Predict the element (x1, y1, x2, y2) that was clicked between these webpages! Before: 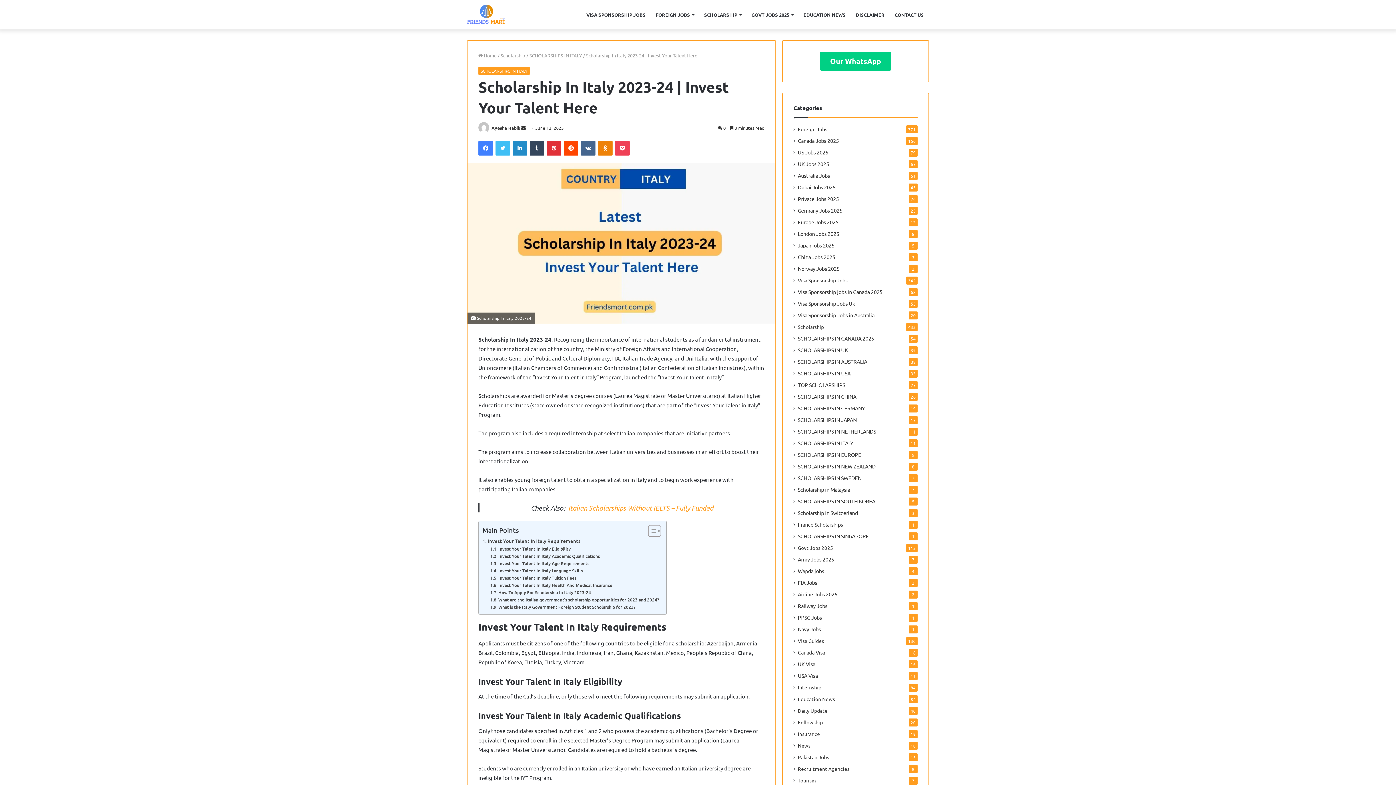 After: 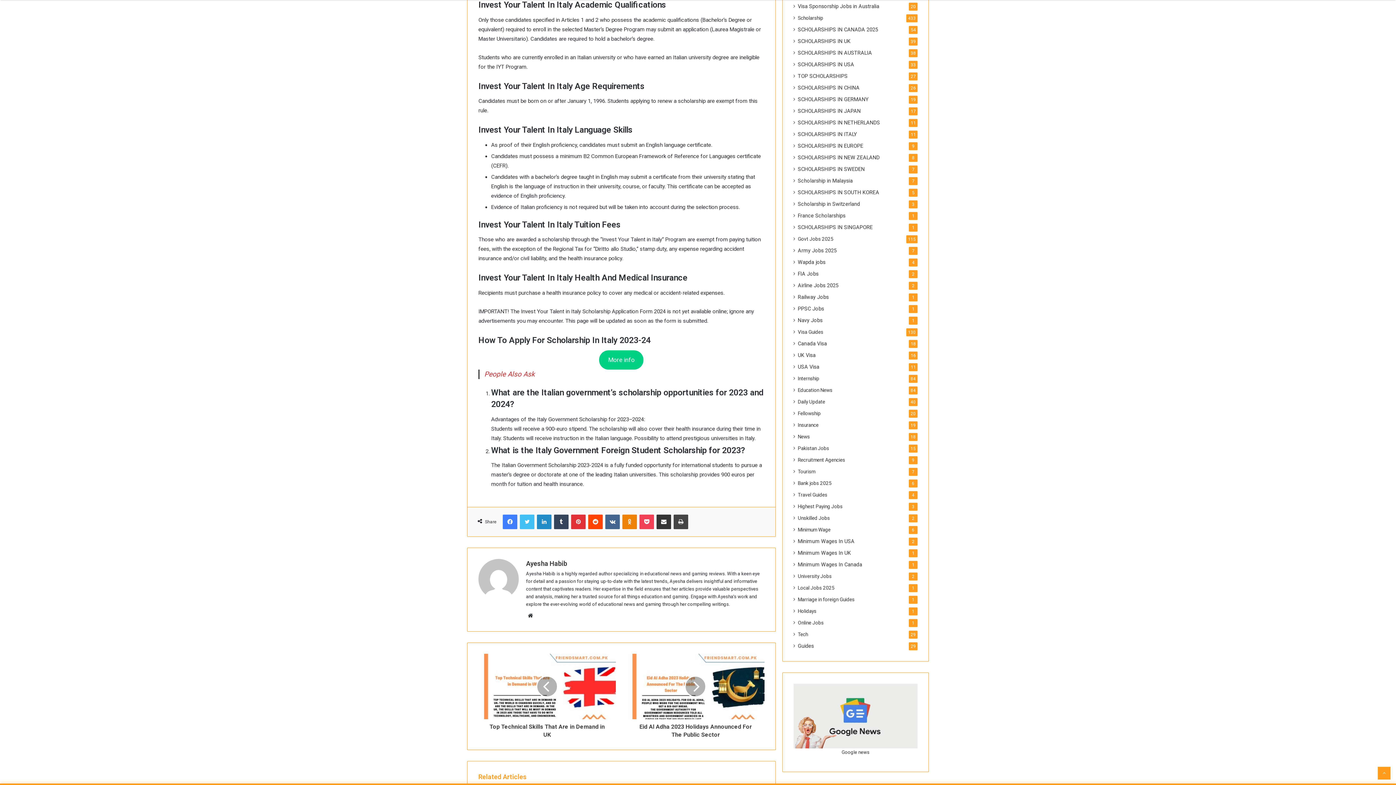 Action: bbox: (490, 553, 599, 560) label: Invest Your Talent In Italy Academic Qualifications